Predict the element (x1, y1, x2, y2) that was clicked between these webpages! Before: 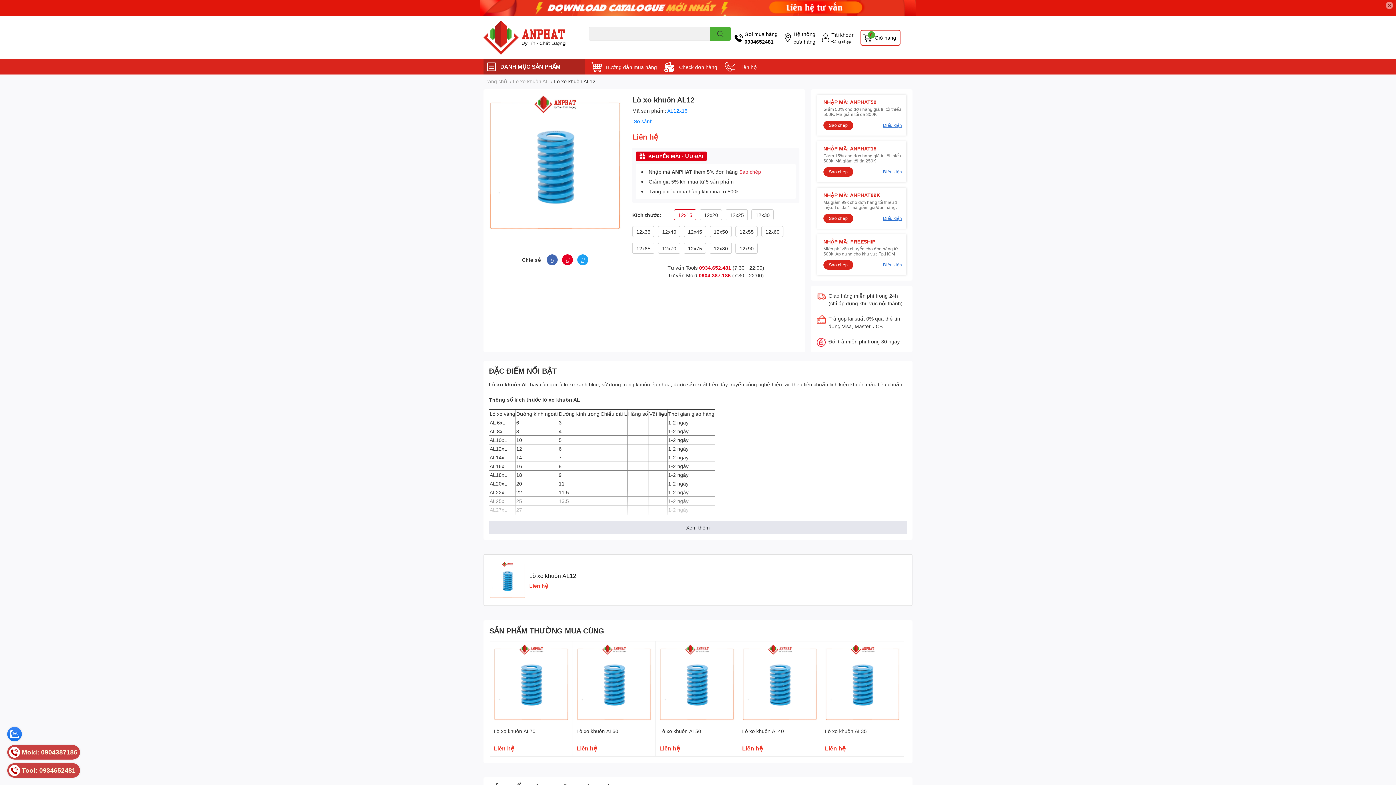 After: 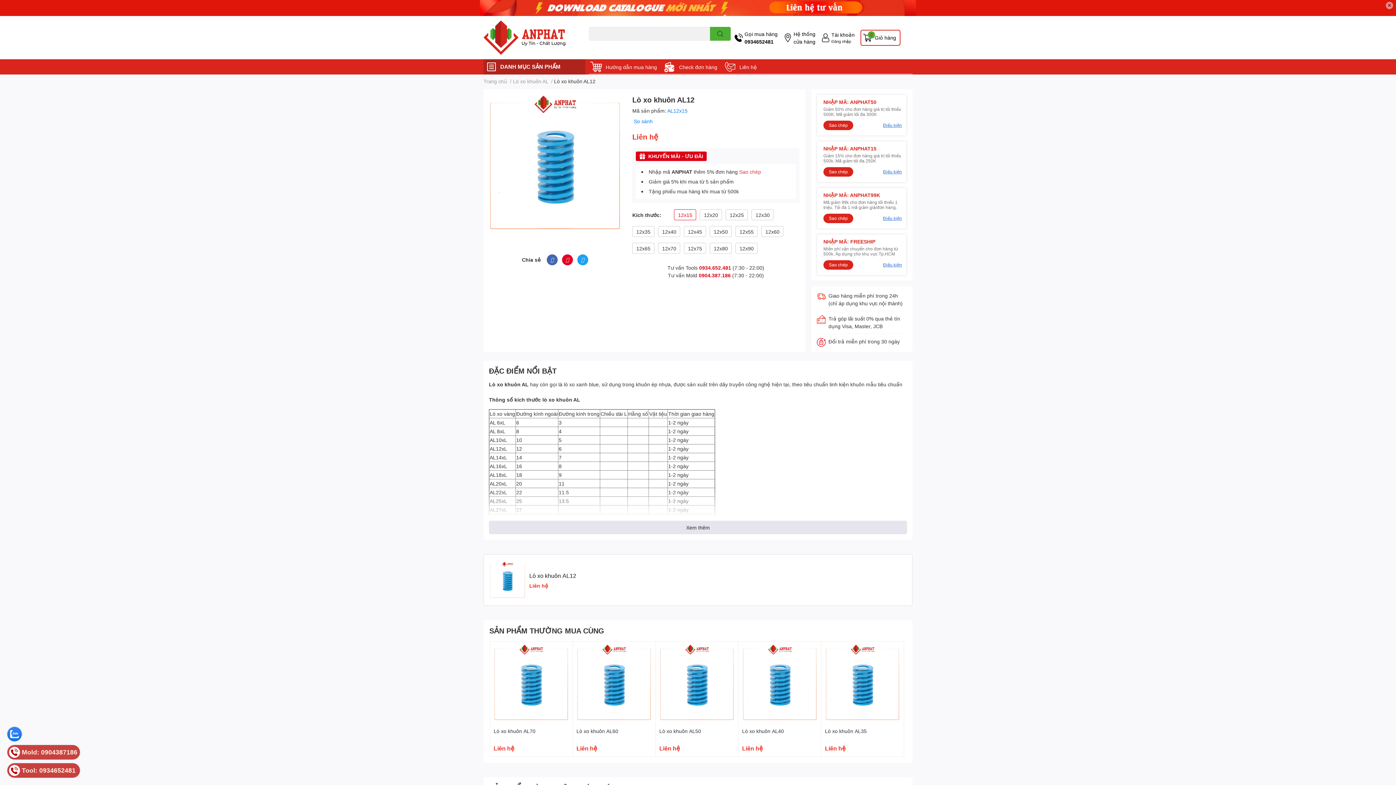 Action: label: Check đơn hàng bbox: (679, 63, 717, 70)